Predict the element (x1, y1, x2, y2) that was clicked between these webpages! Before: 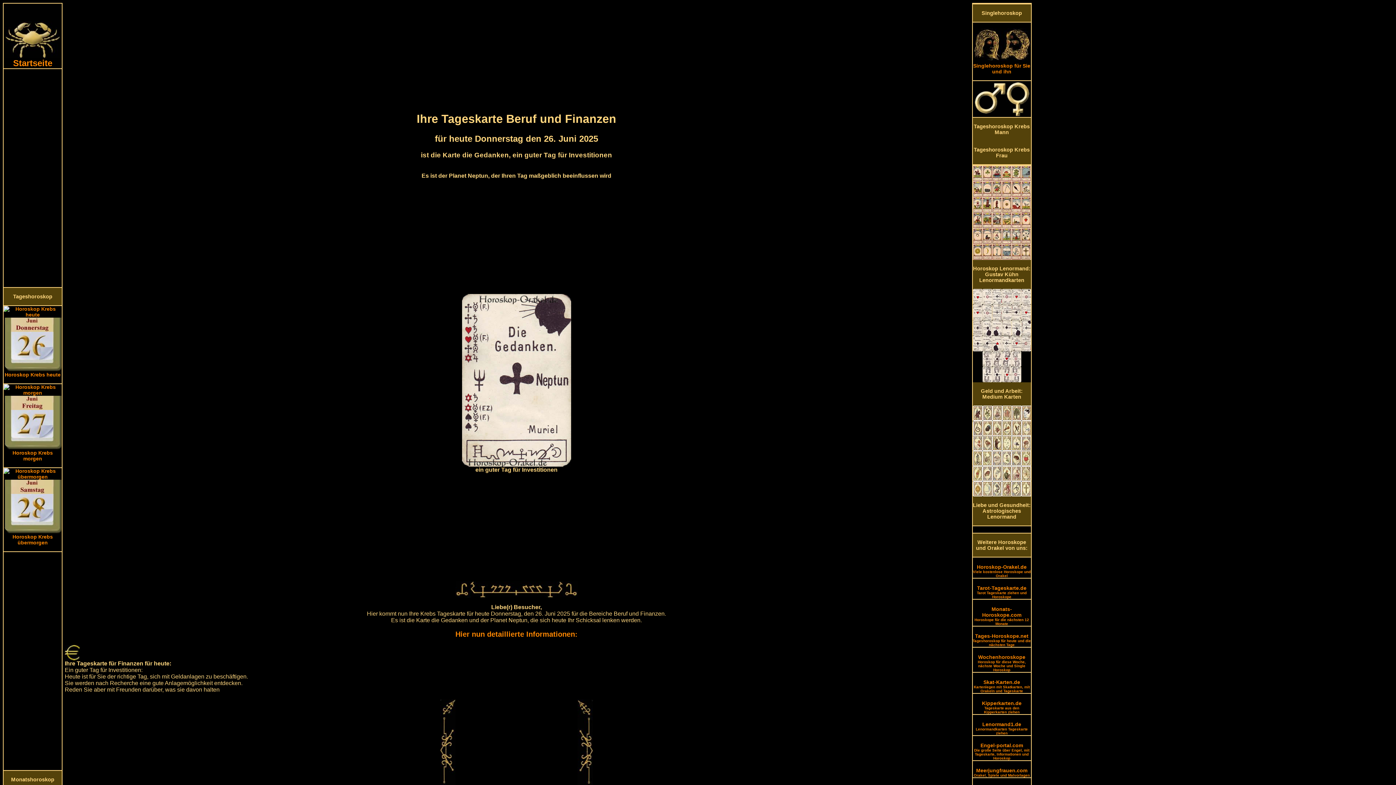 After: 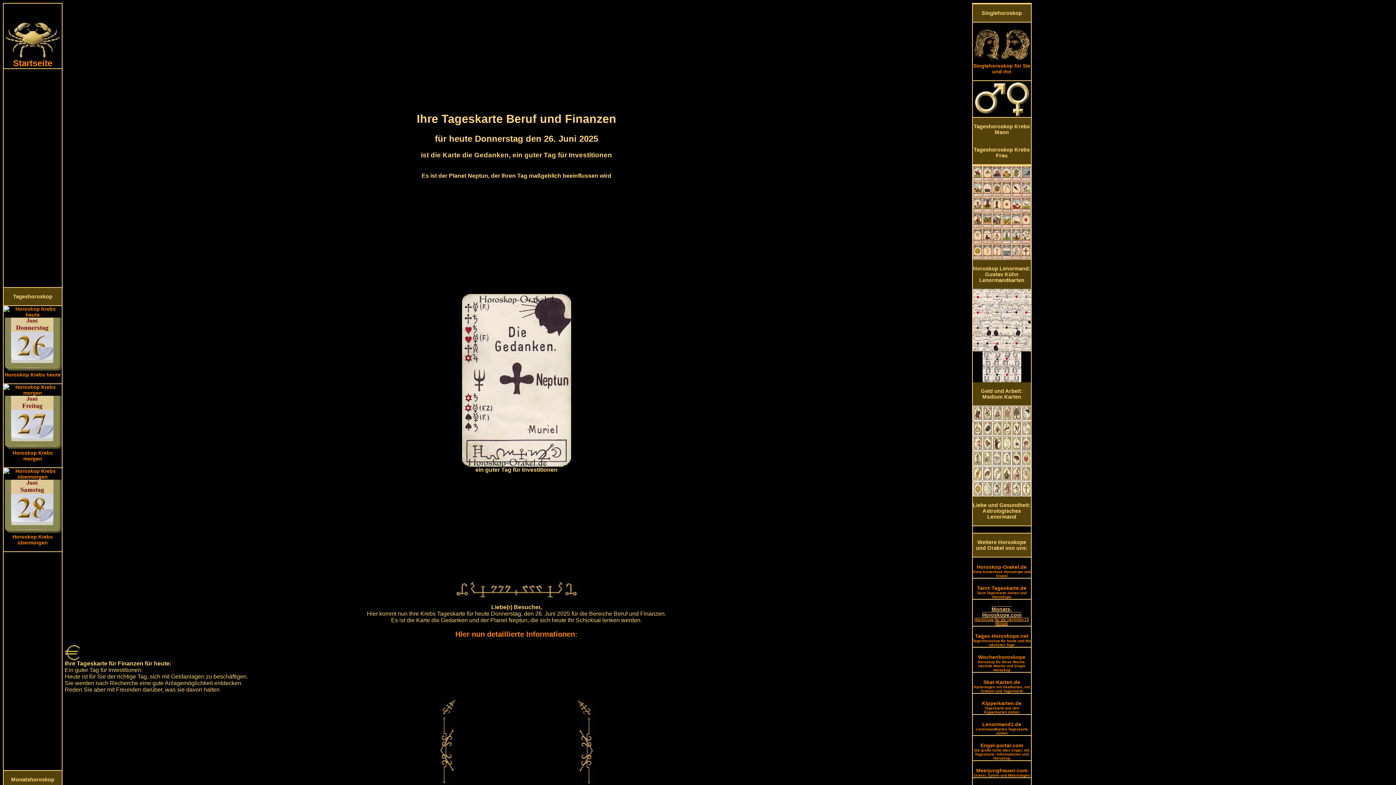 Action: bbox: (974, 606, 1029, 626) label: Monats-Horoskope.com
Horoskope für die nächsten 12 Monate